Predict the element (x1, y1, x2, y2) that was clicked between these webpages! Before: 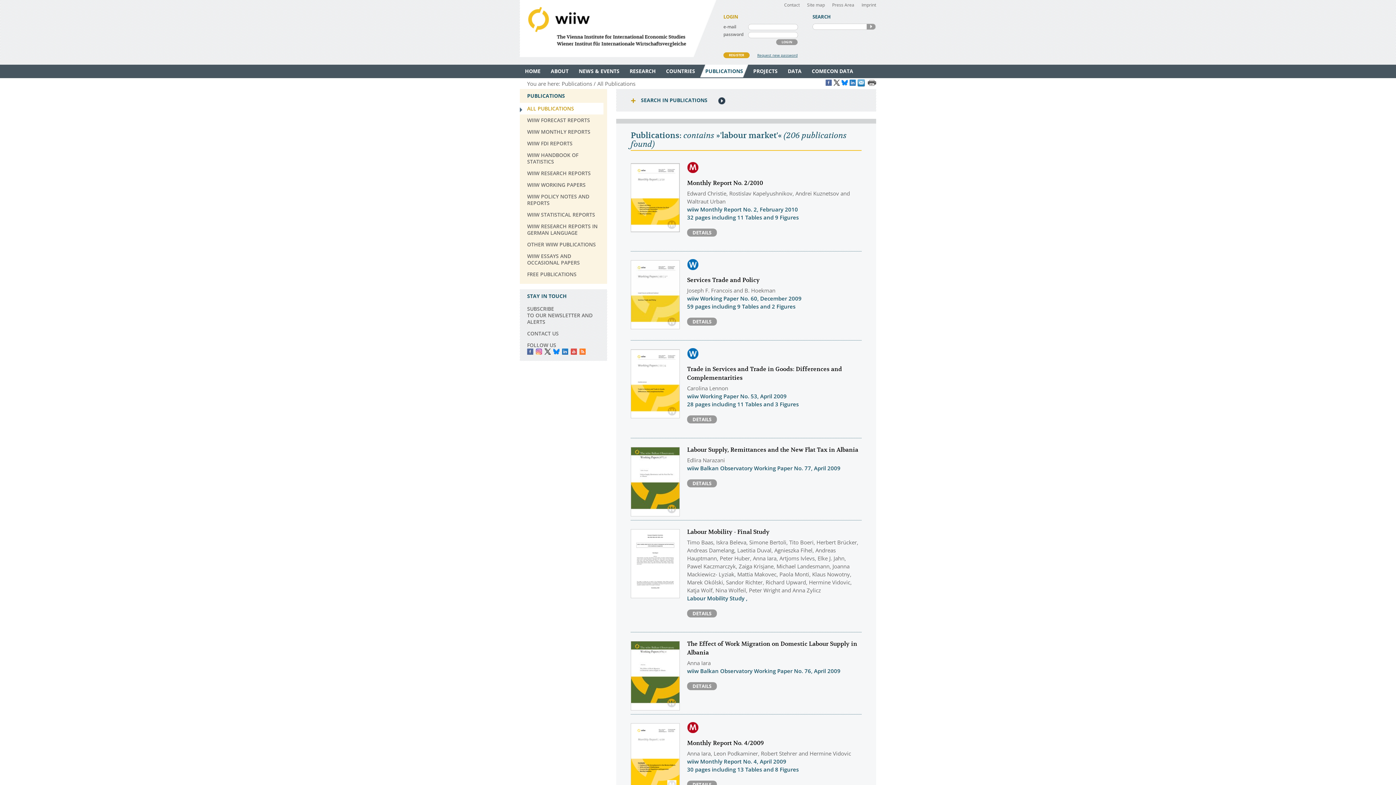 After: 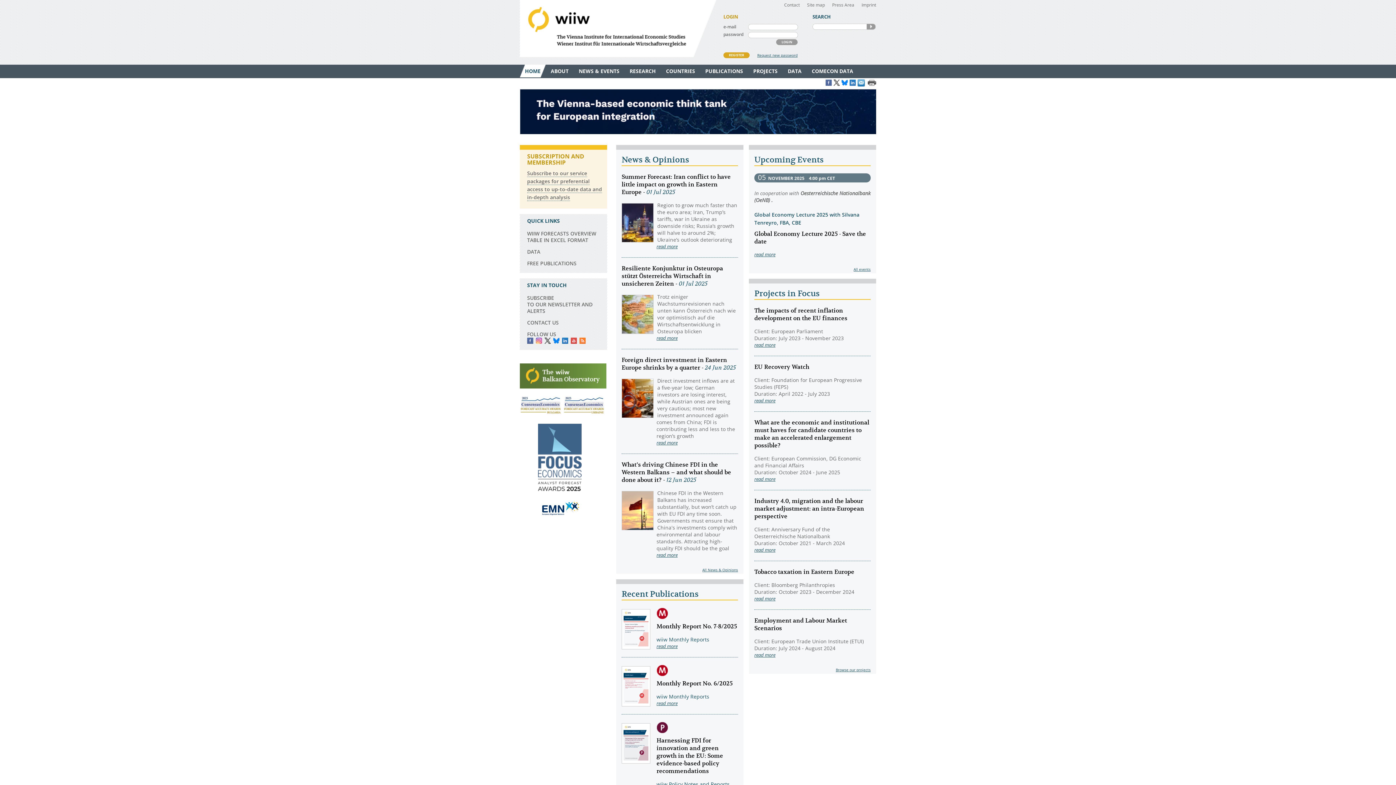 Action: bbox: (520, 0, 716, 57) label: WIIW The Vienna Institute for International Economic Studies - Wiener Institut für Internationale Wirtschaftsvergleiche